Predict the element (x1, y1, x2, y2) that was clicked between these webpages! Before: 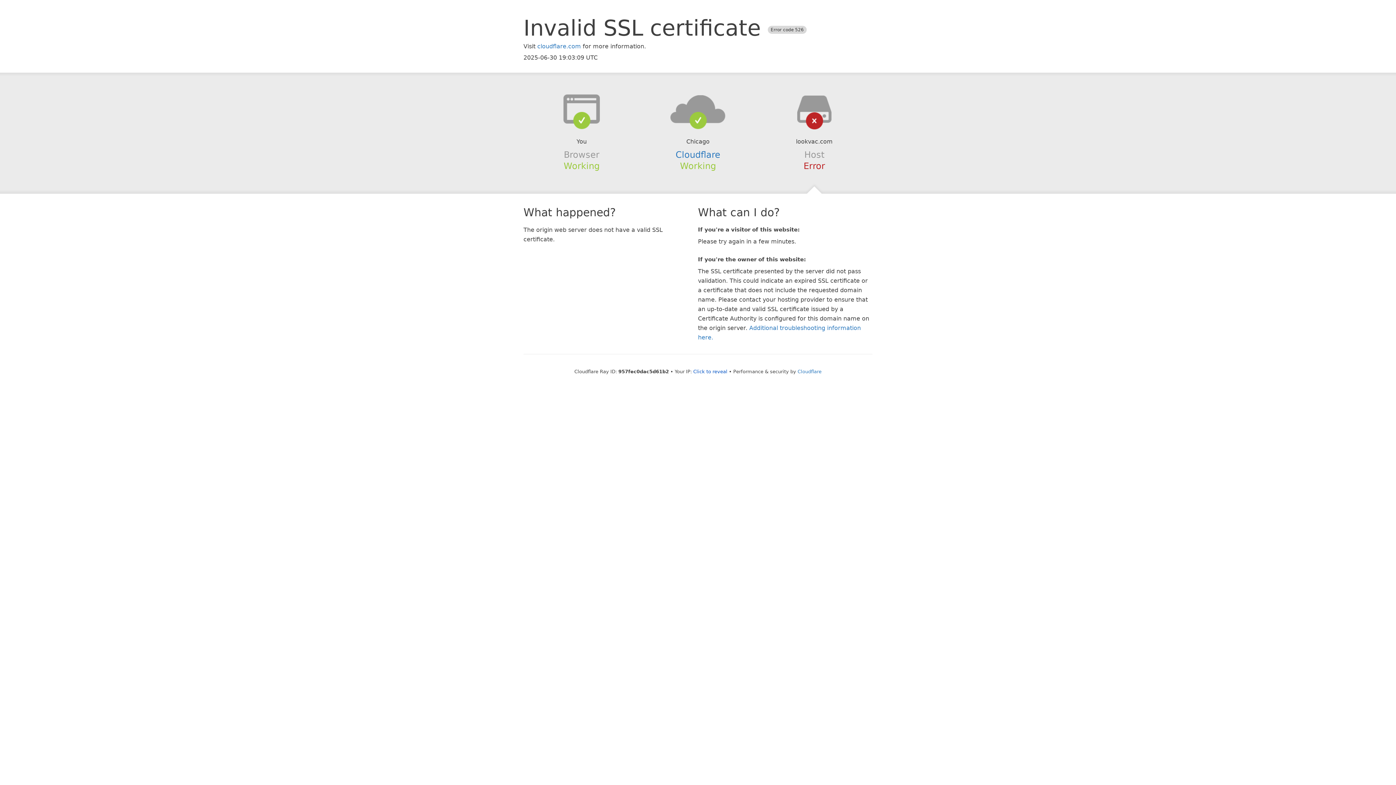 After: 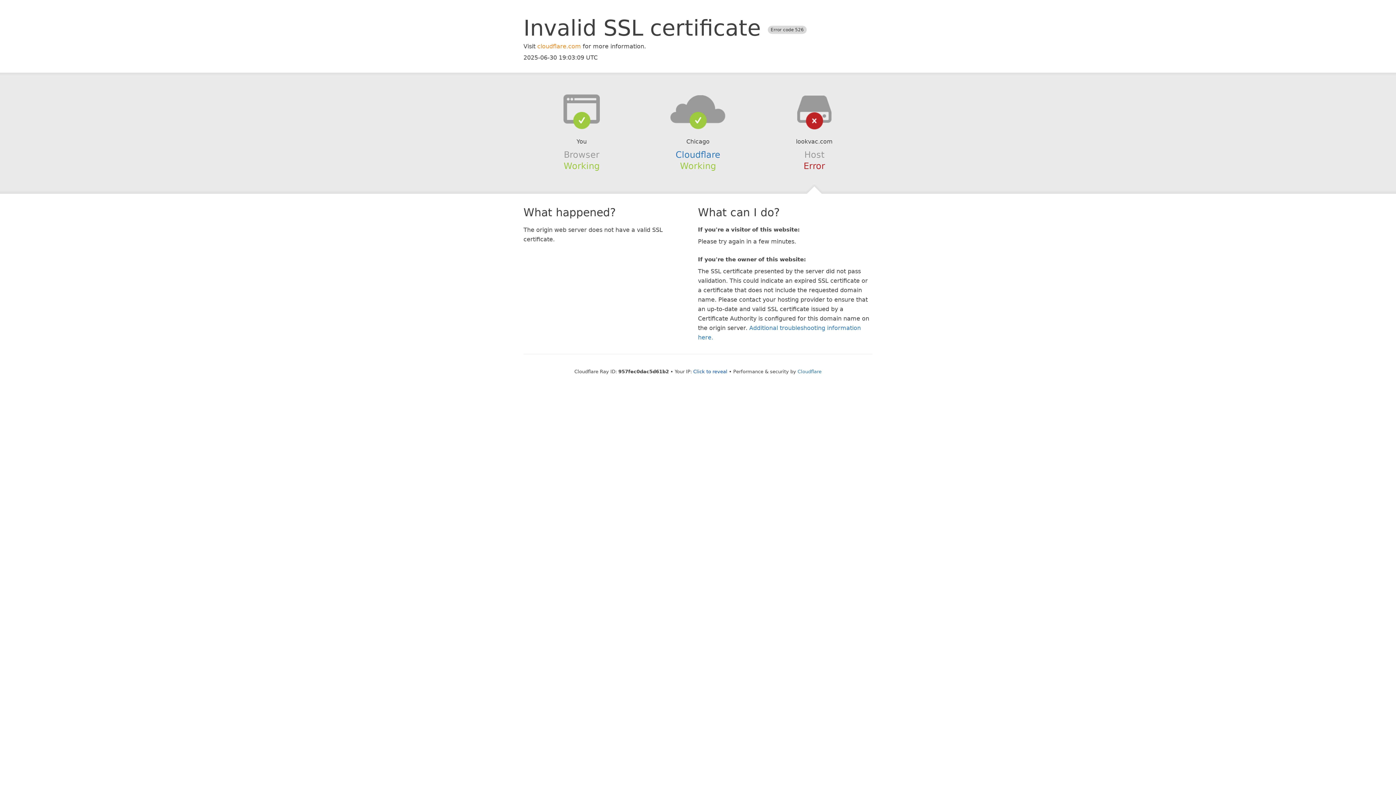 Action: label: cloudflare.com bbox: (537, 42, 581, 49)